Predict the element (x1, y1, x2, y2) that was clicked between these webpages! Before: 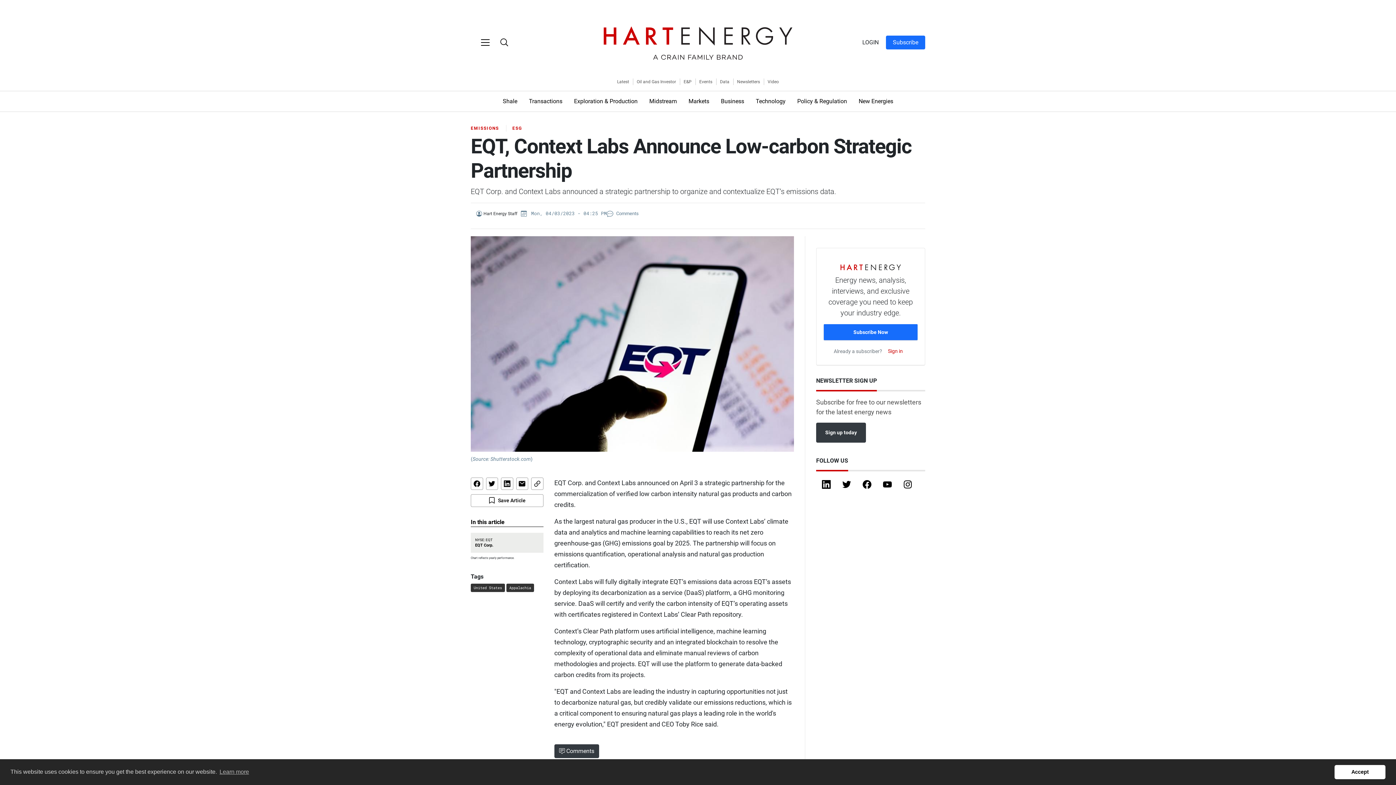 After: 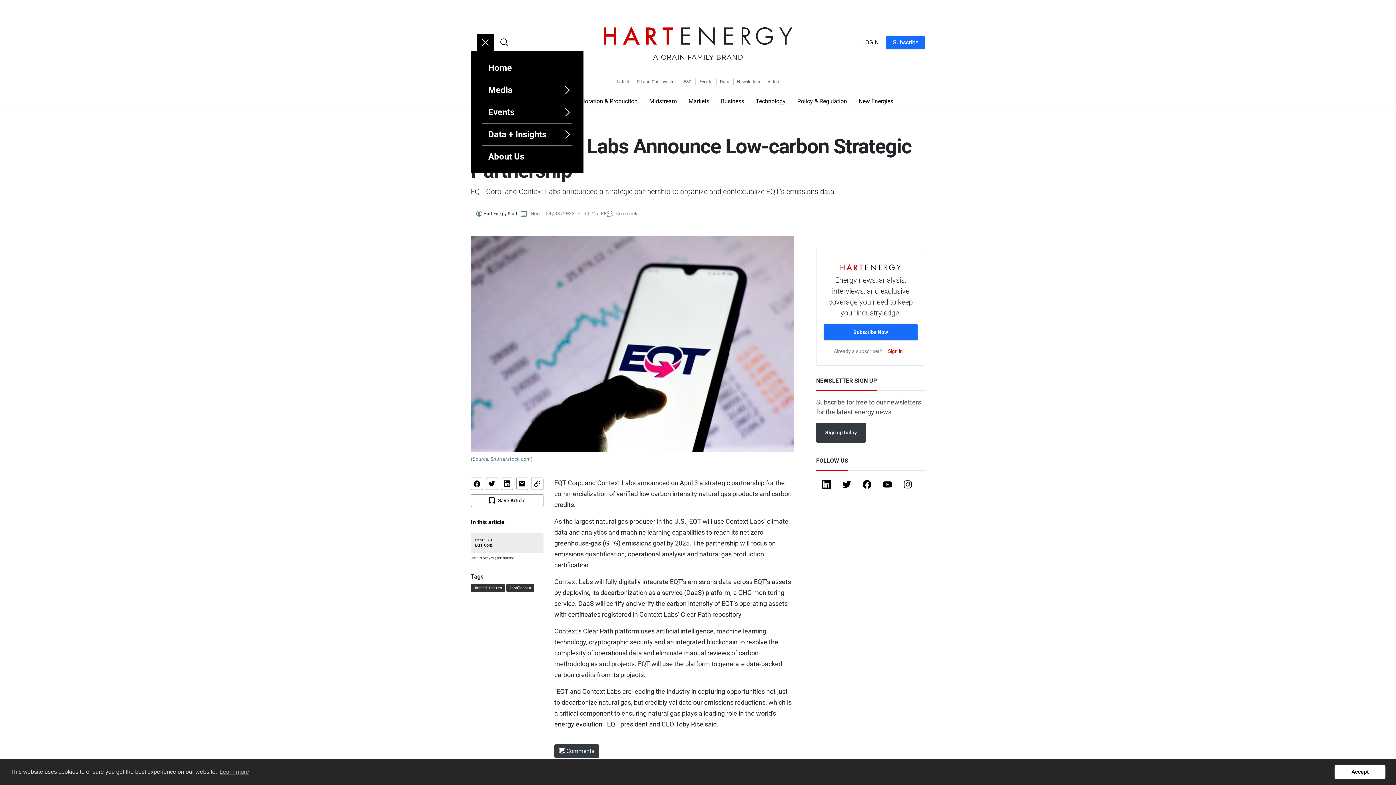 Action: bbox: (476, 33, 494, 51) label: Main Menu